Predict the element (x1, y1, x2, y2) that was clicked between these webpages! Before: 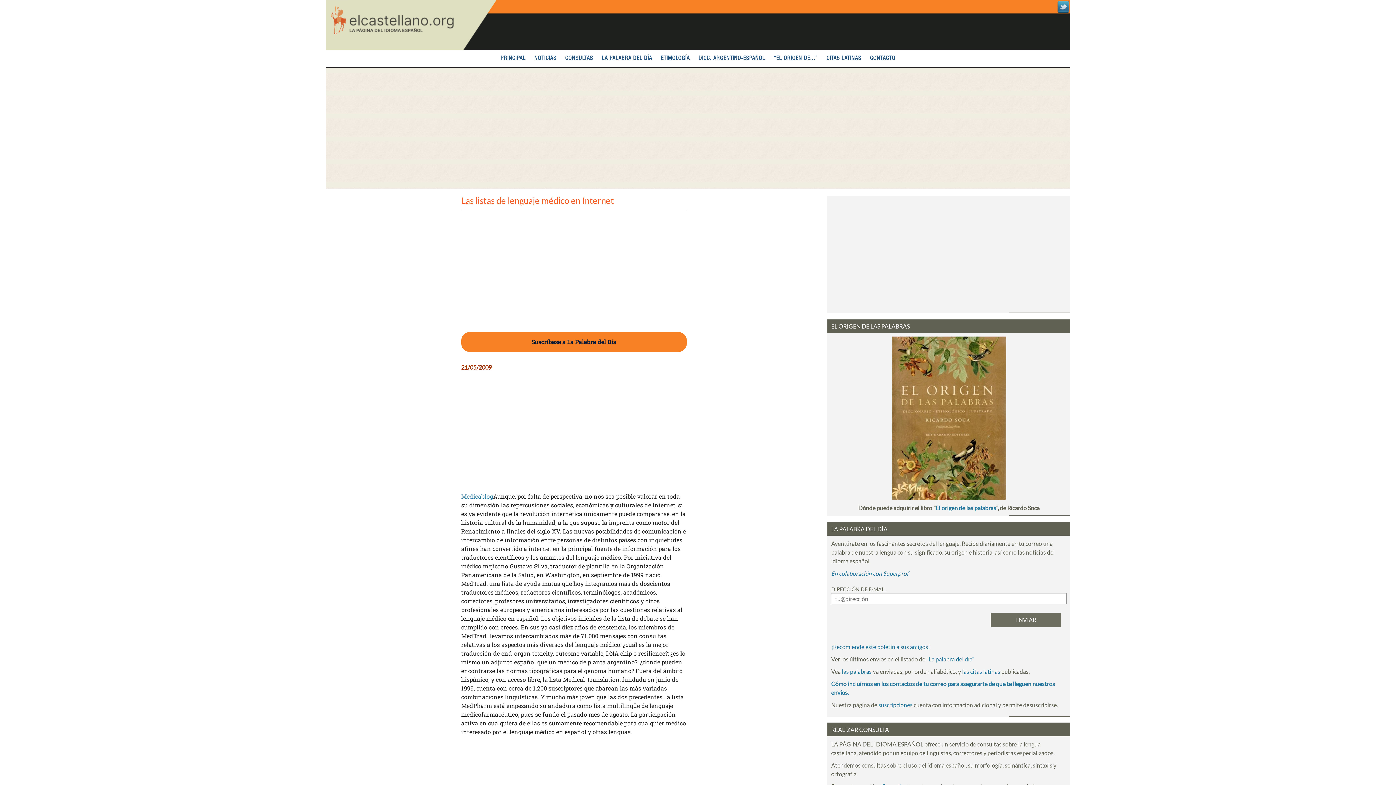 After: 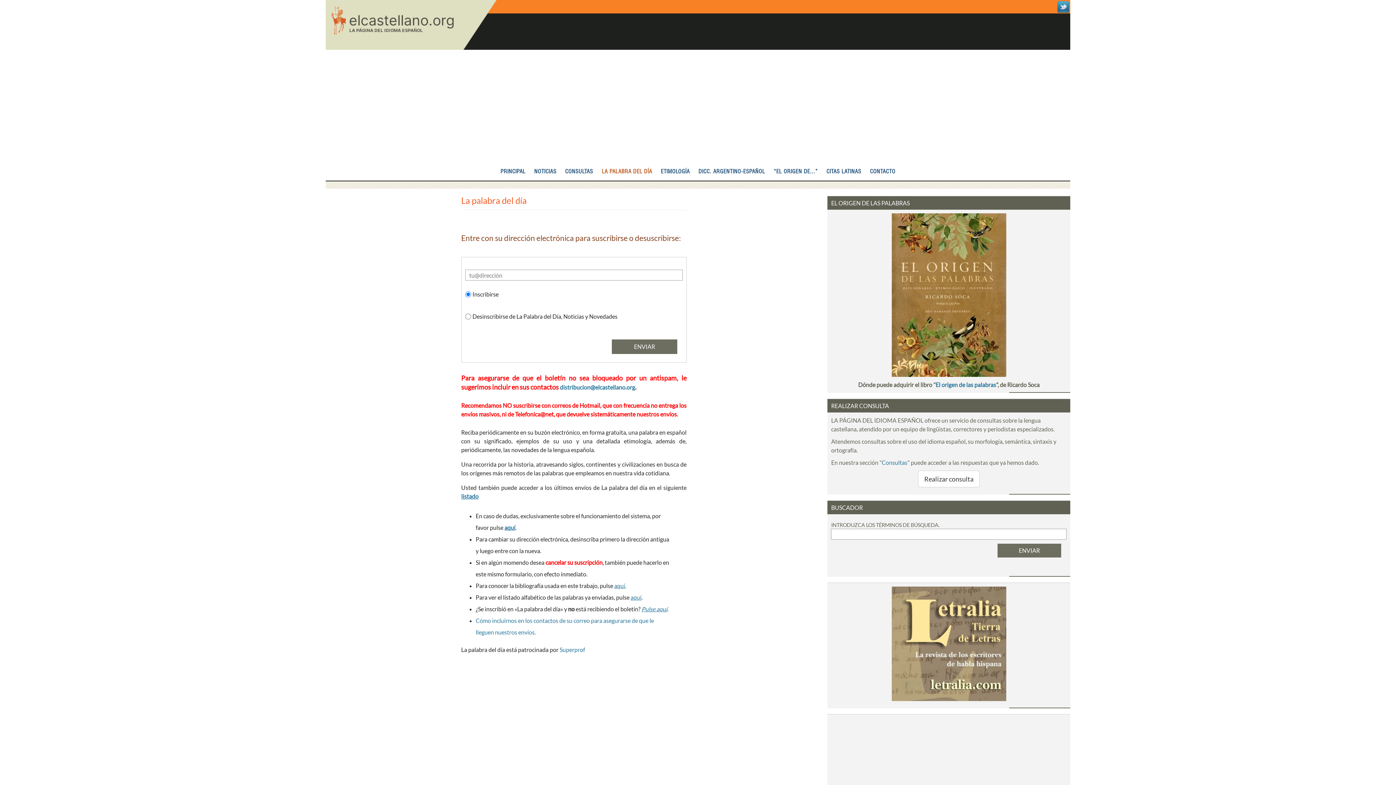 Action: label: Suscríbase a La Palabra del Día bbox: (461, 332, 686, 352)